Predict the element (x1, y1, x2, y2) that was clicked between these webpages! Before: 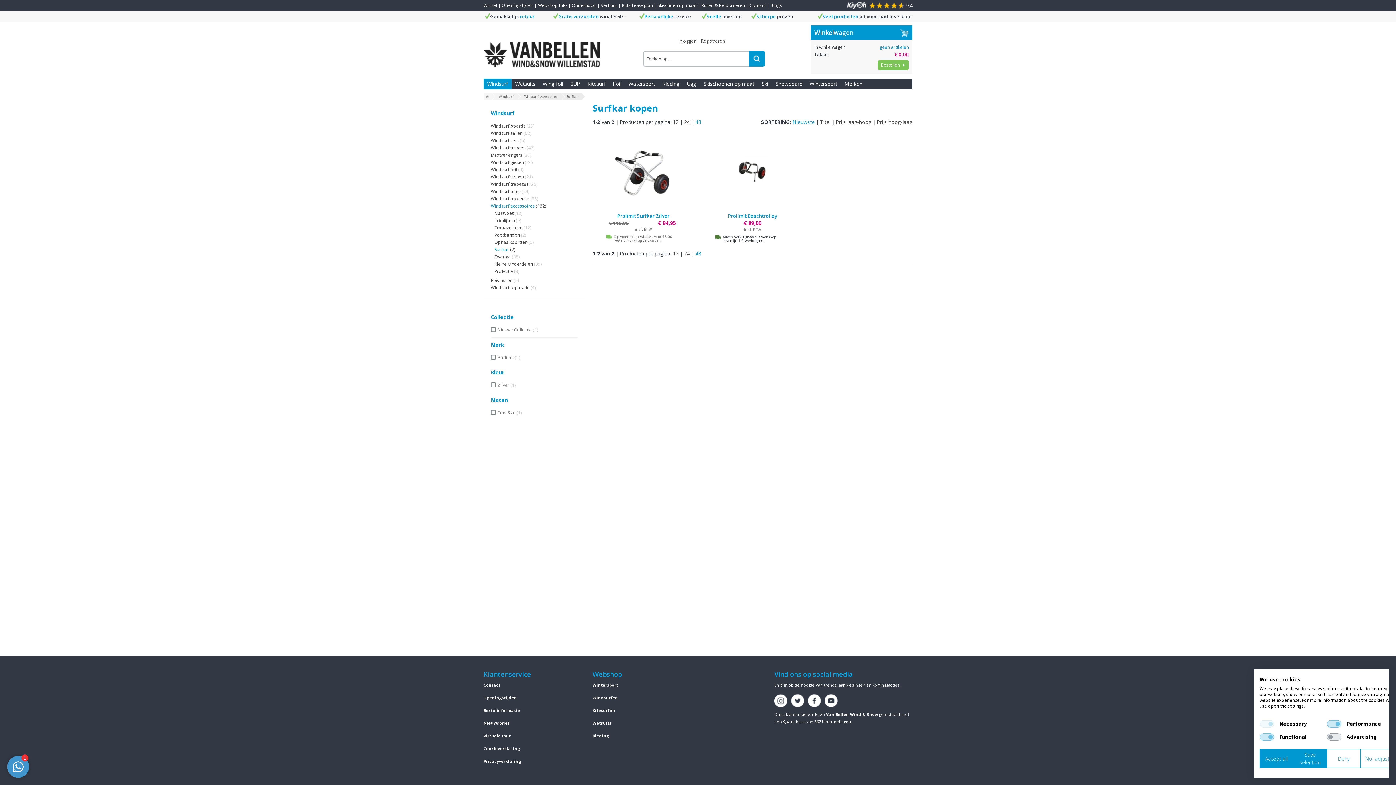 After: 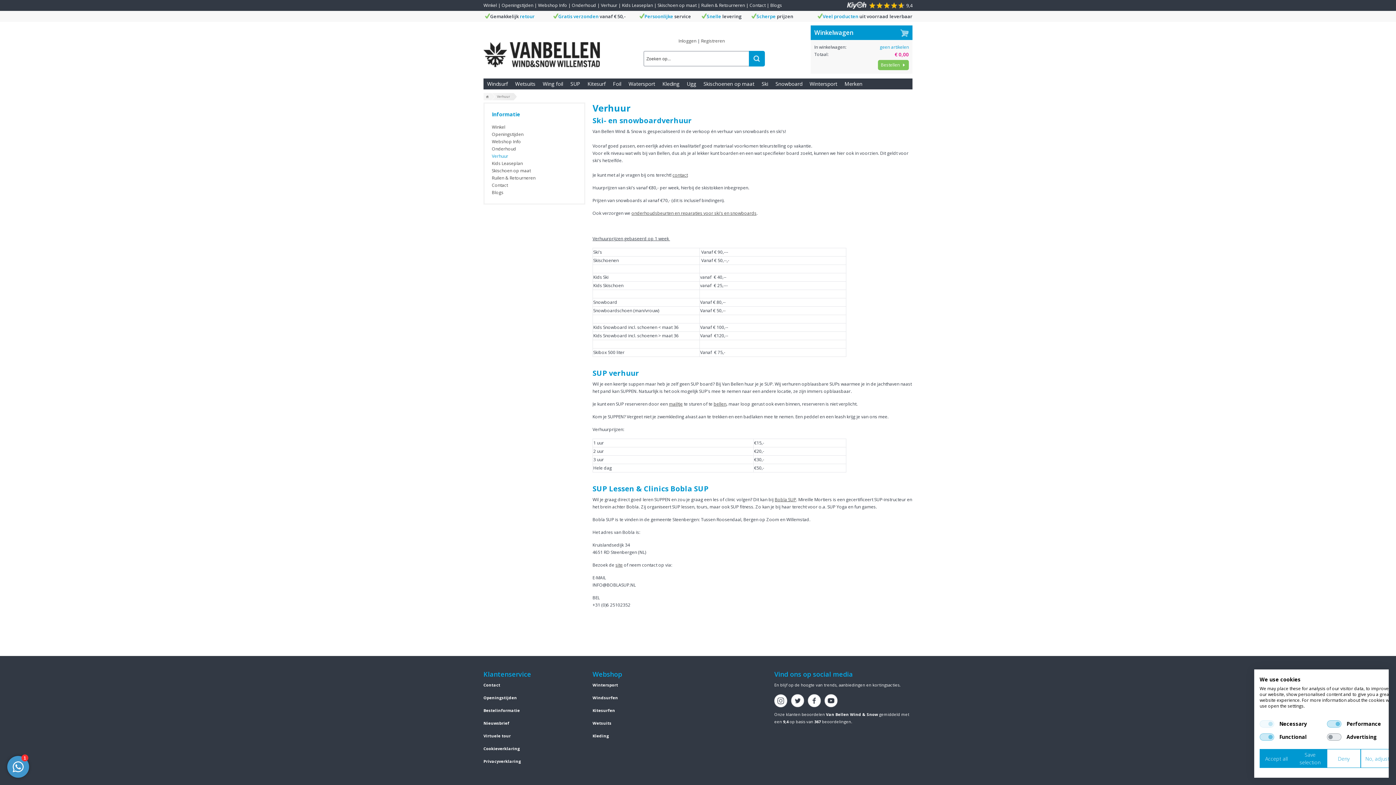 Action: bbox: (601, 2, 617, 8) label: Verhuur